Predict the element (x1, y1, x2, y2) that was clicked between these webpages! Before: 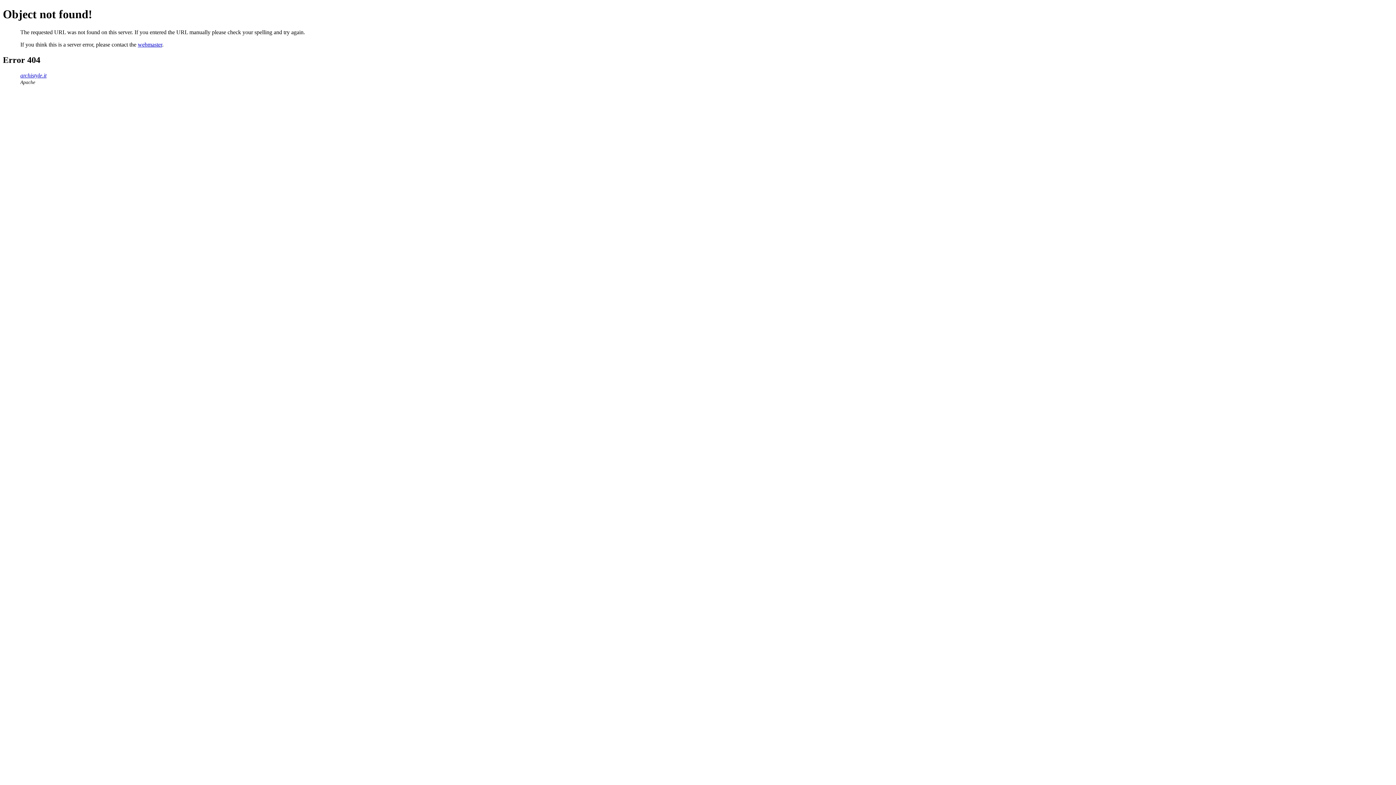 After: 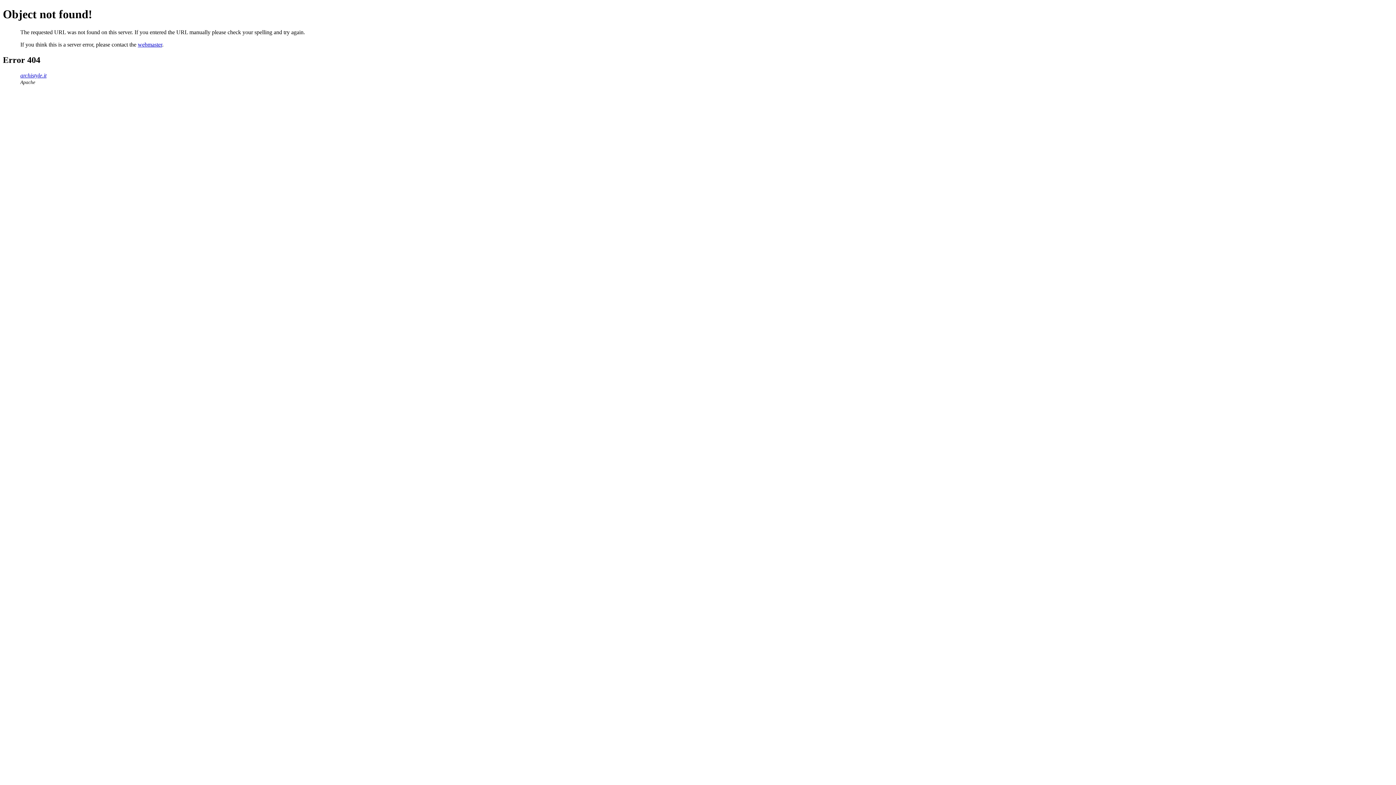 Action: label: webmaster bbox: (137, 41, 162, 47)